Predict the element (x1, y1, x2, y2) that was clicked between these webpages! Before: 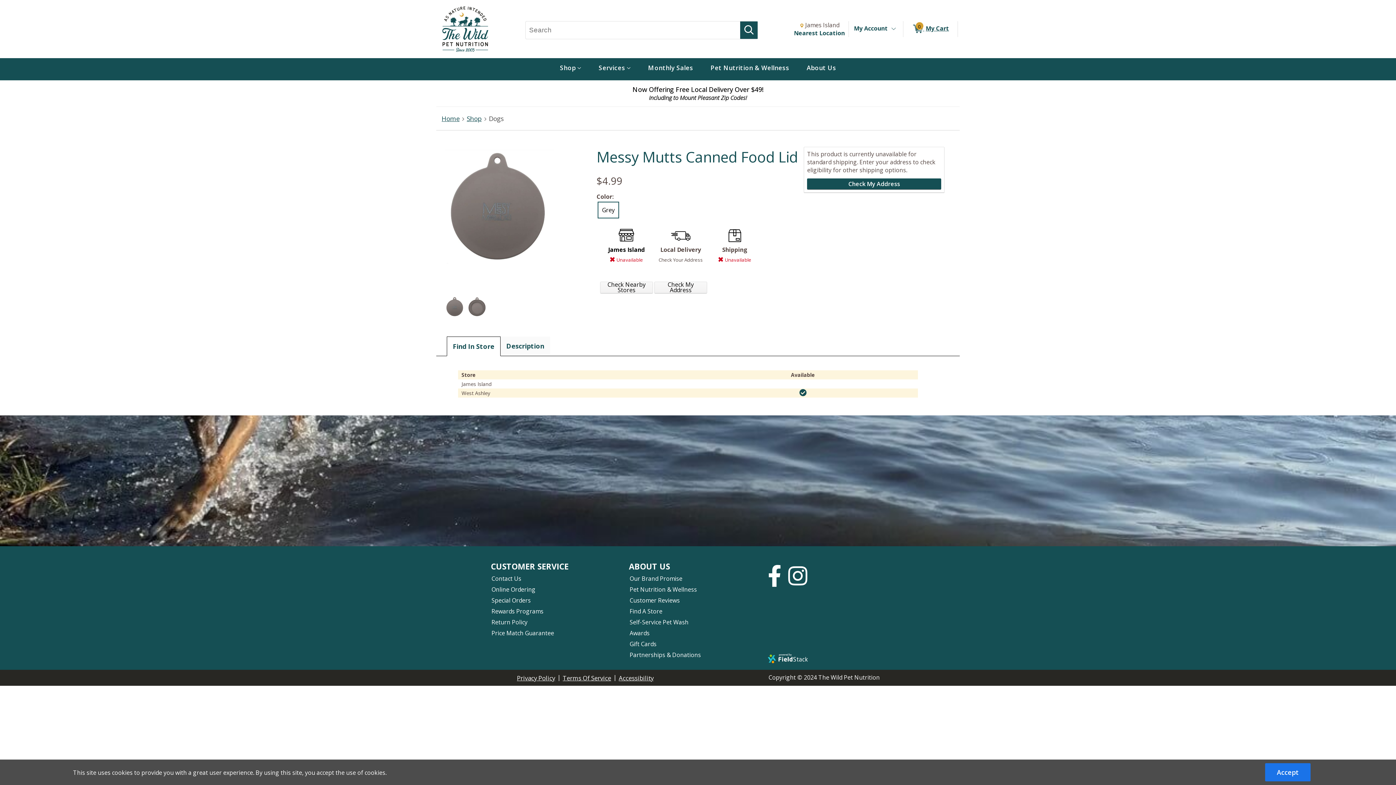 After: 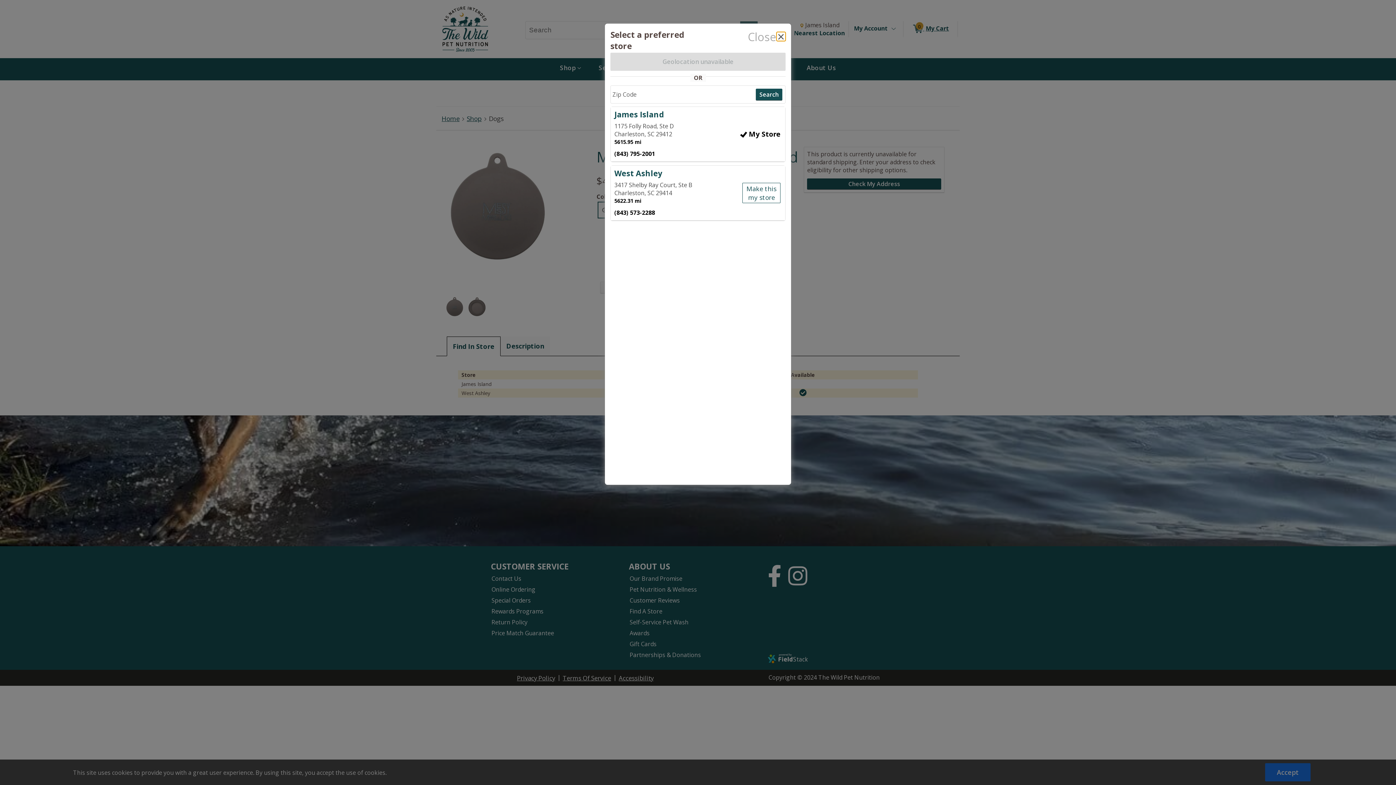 Action: bbox: (794, 20, 845, 36) label:  
Change Store. Selected Store
James Island
Nearest Location